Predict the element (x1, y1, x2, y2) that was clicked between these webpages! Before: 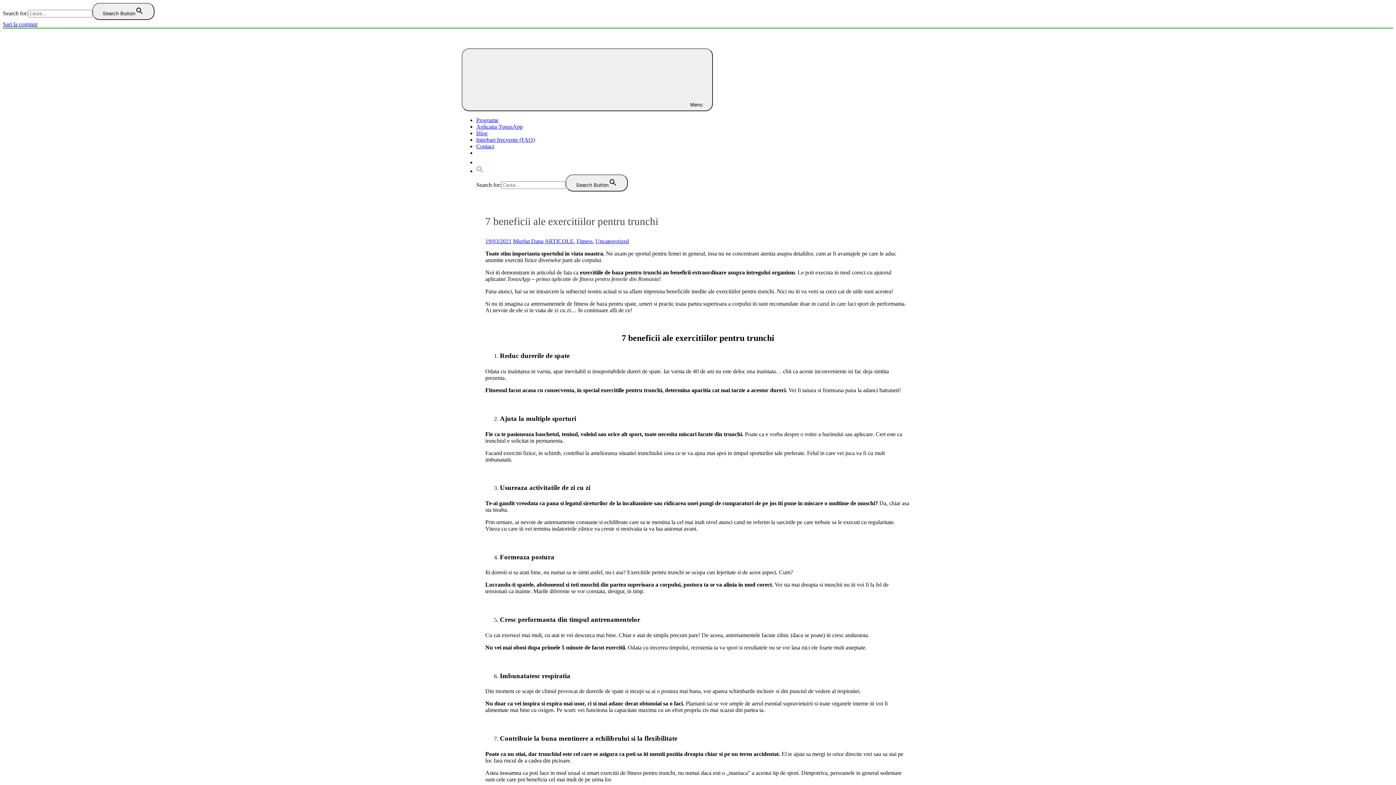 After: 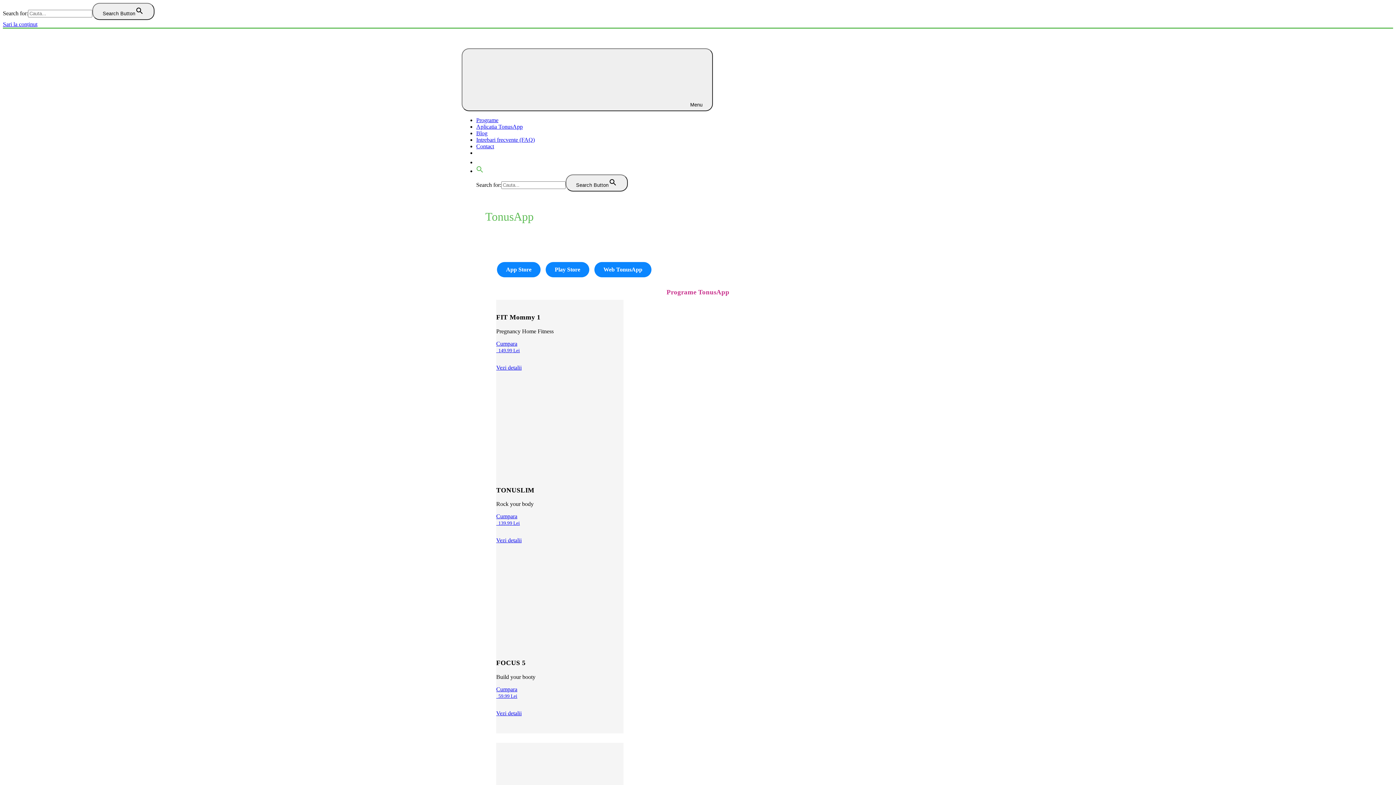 Action: bbox: (461, 41, 516, 48)